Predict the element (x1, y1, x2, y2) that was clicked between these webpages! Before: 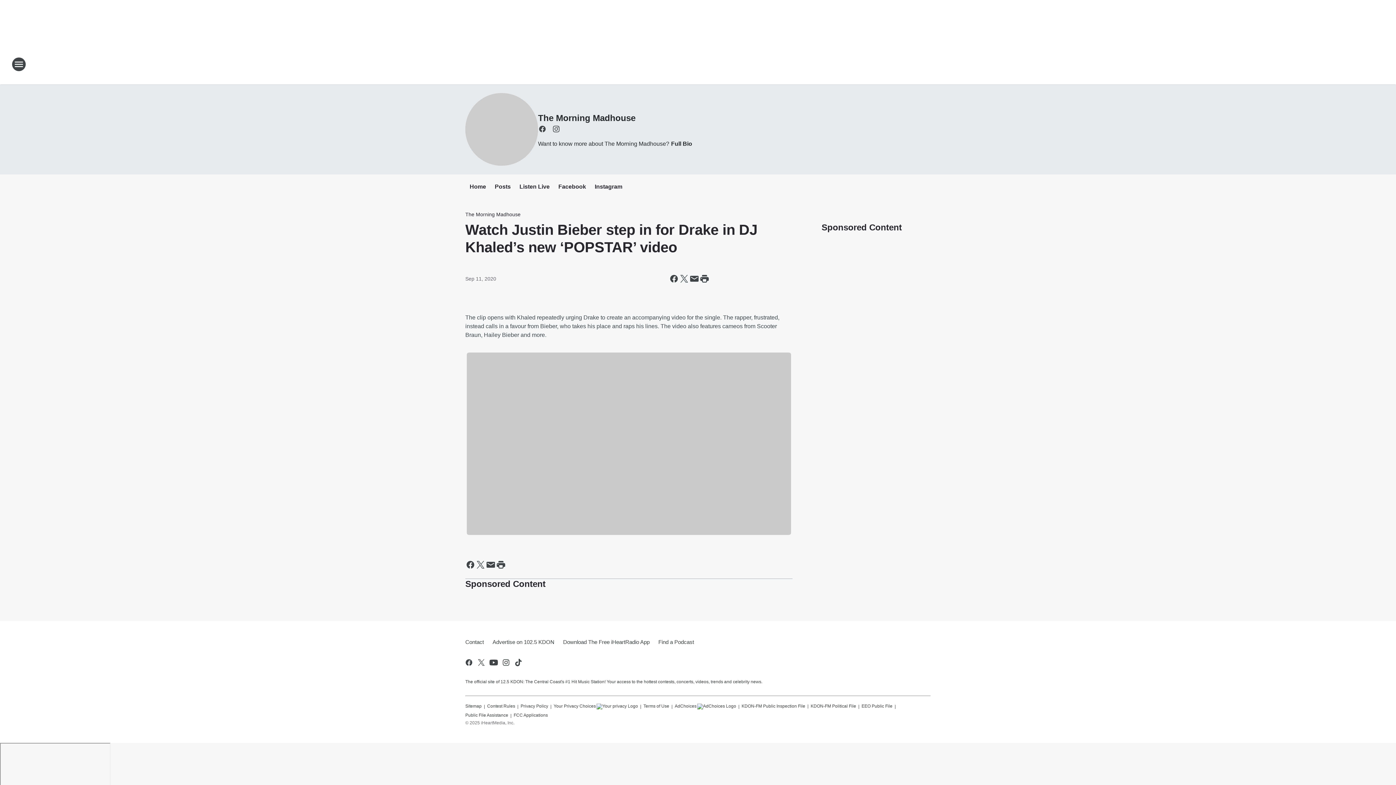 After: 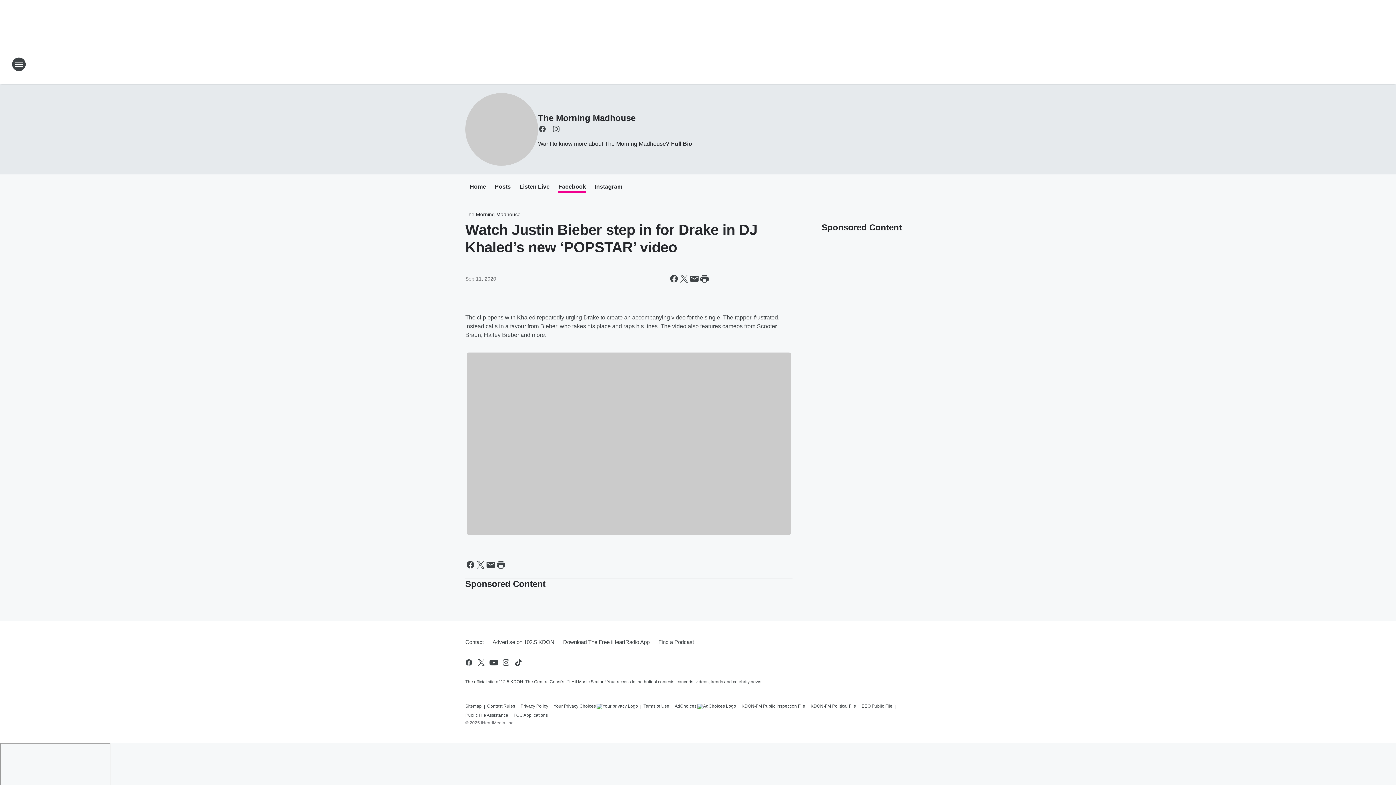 Action: label: Facebook bbox: (558, 183, 586, 191)